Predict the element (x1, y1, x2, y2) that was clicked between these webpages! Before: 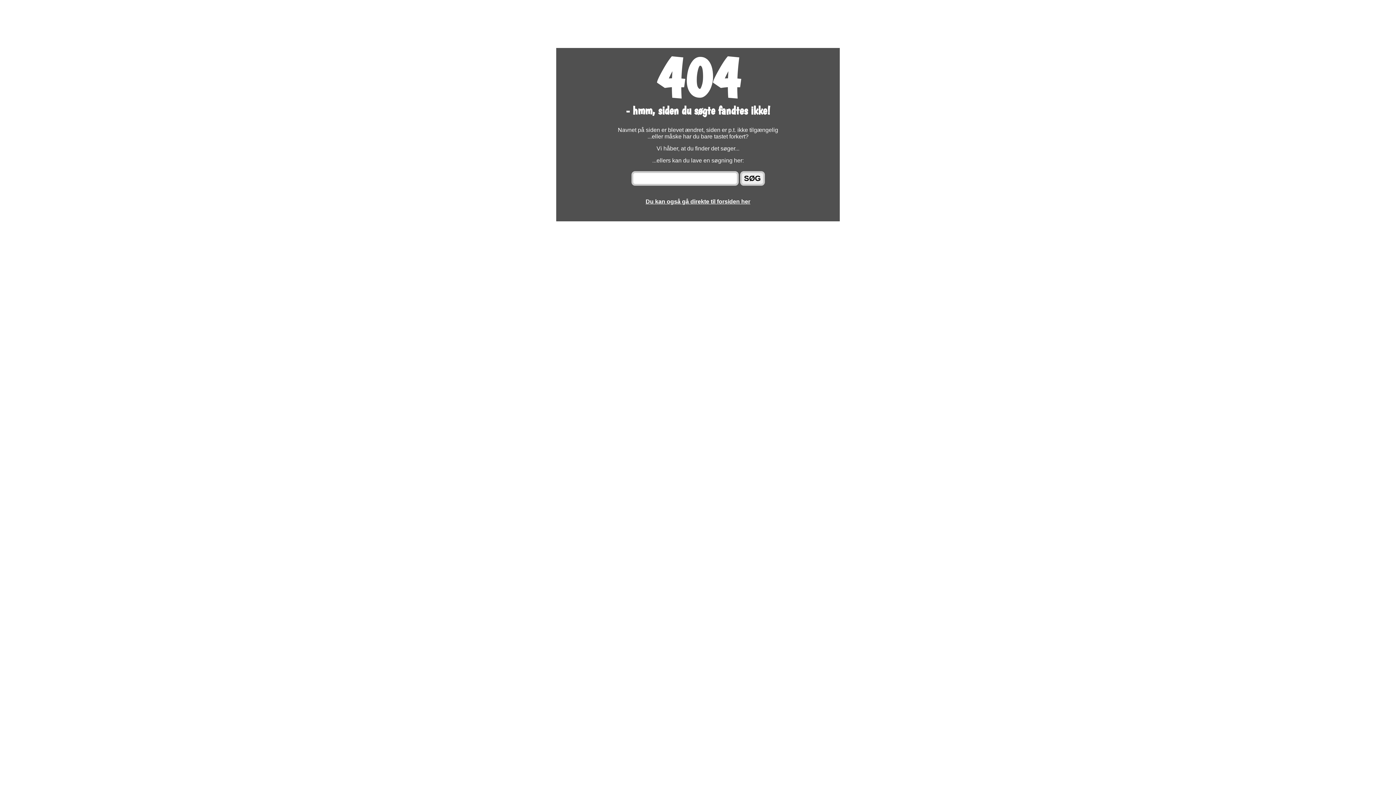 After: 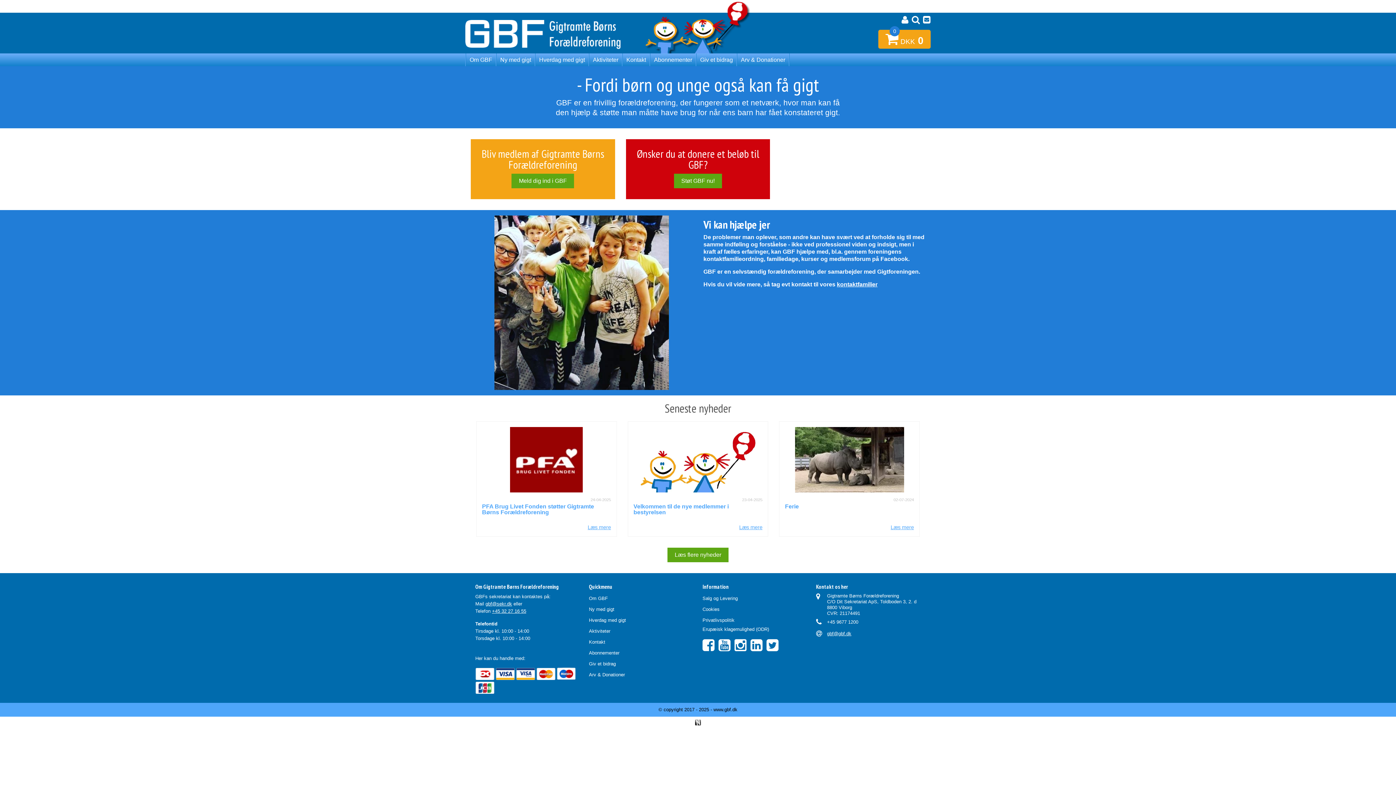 Action: bbox: (645, 198, 750, 204) label: Du kan også gå direkte til forsiden her